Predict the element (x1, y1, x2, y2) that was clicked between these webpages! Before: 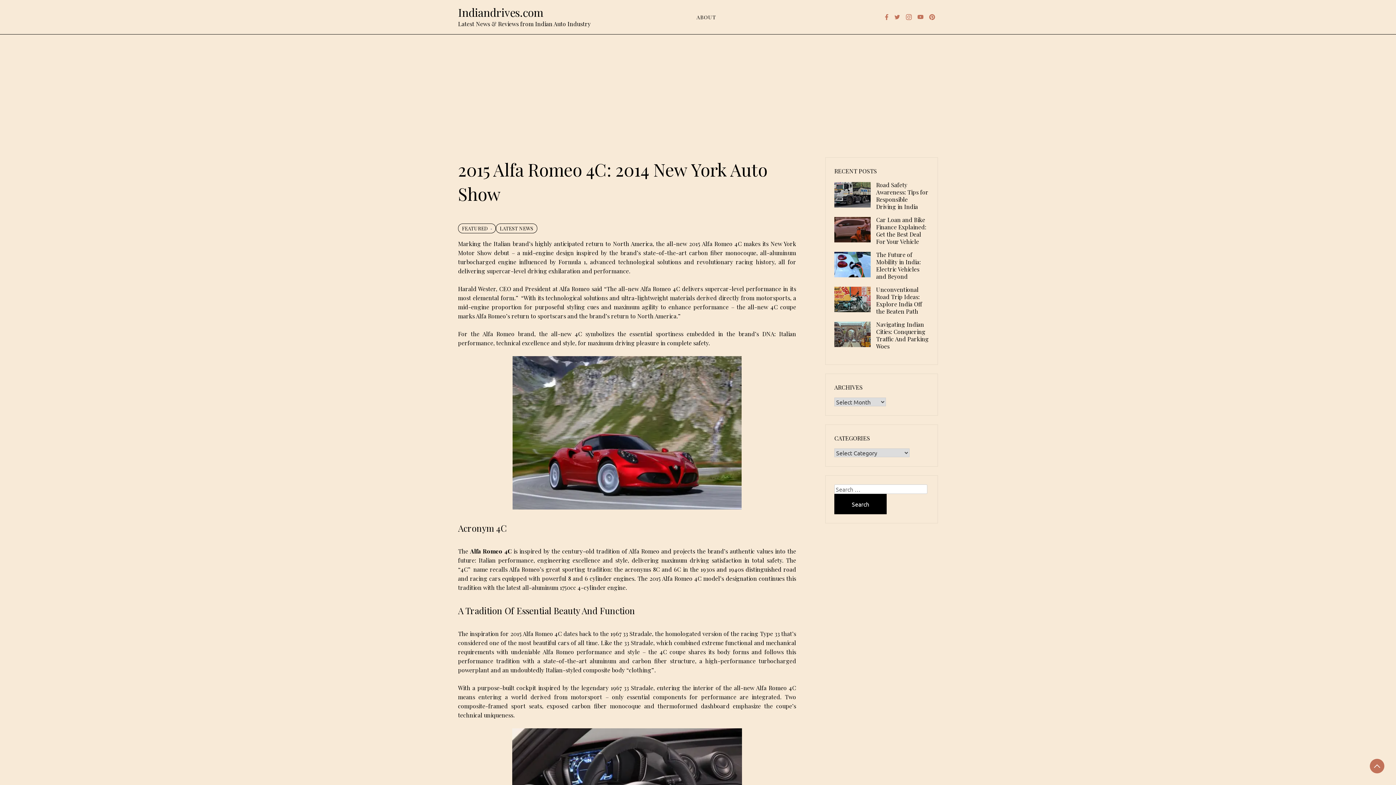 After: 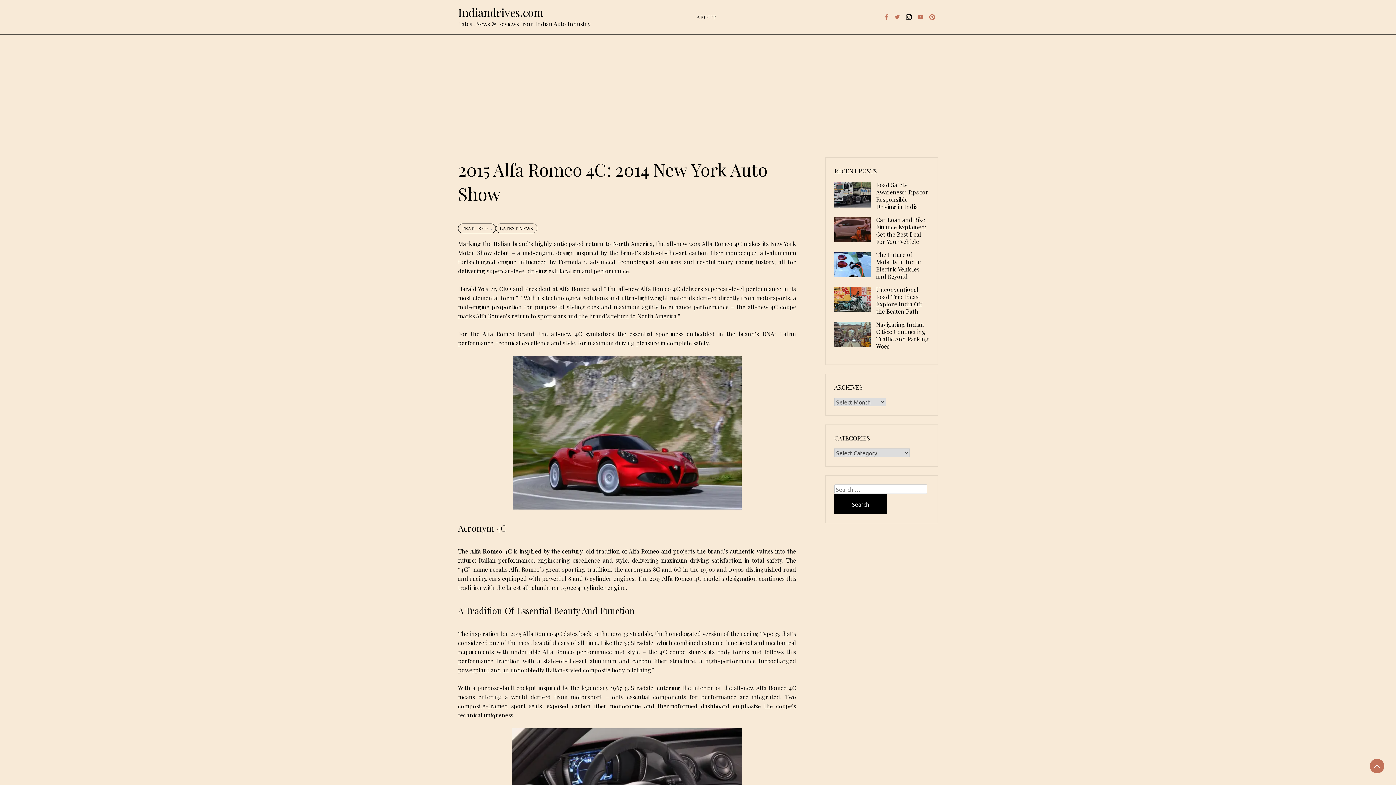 Action: bbox: (906, 14, 912, 20)